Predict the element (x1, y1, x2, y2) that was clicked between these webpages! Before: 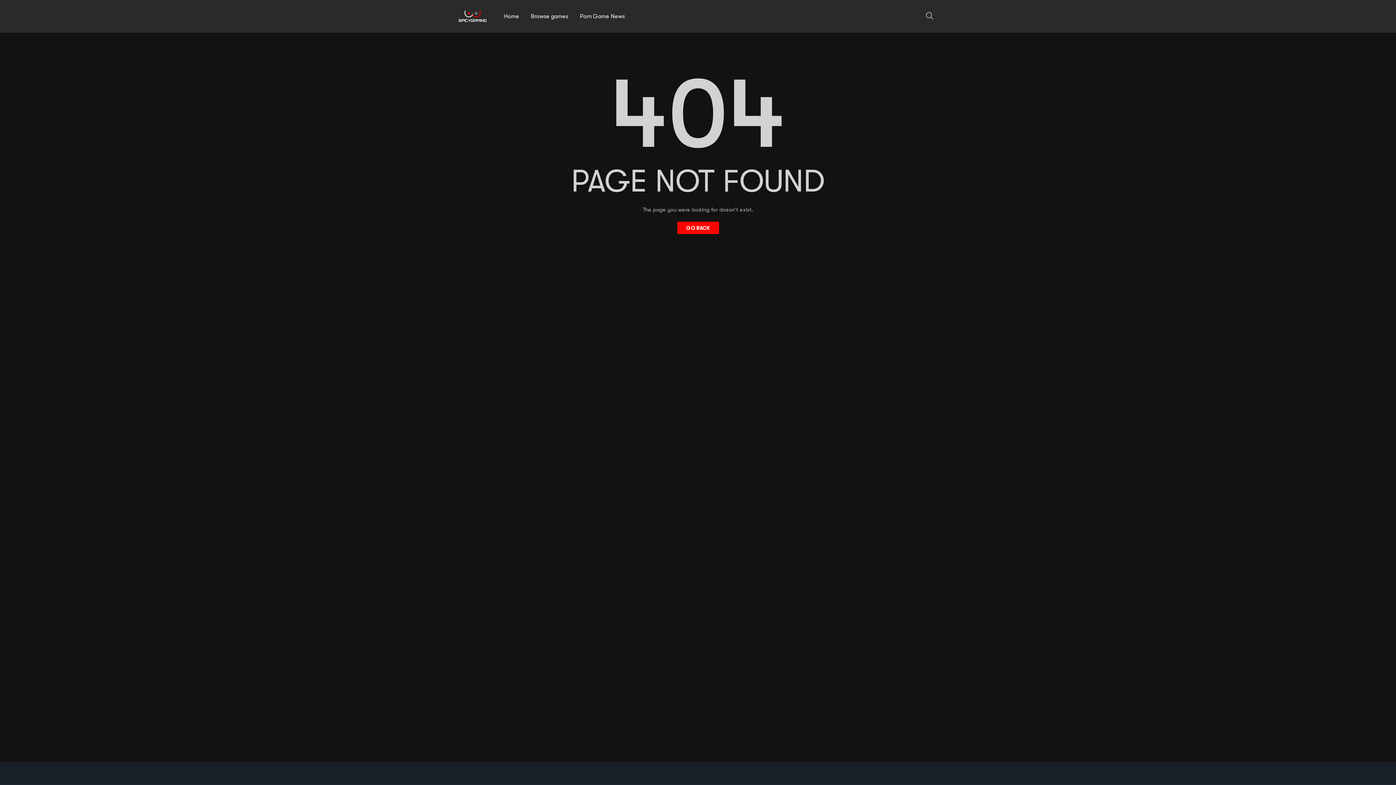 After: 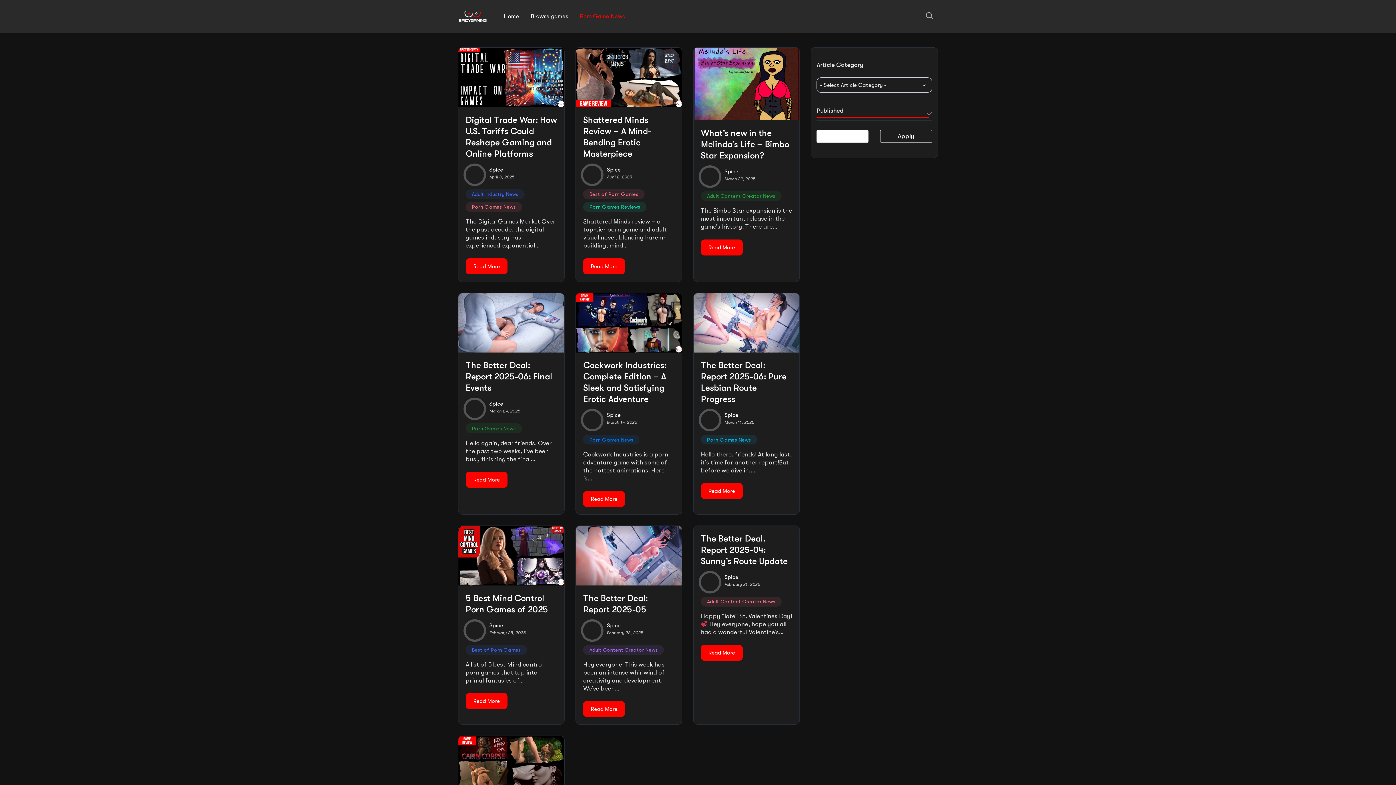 Action: label: Porn Game News bbox: (574, 9, 630, 23)